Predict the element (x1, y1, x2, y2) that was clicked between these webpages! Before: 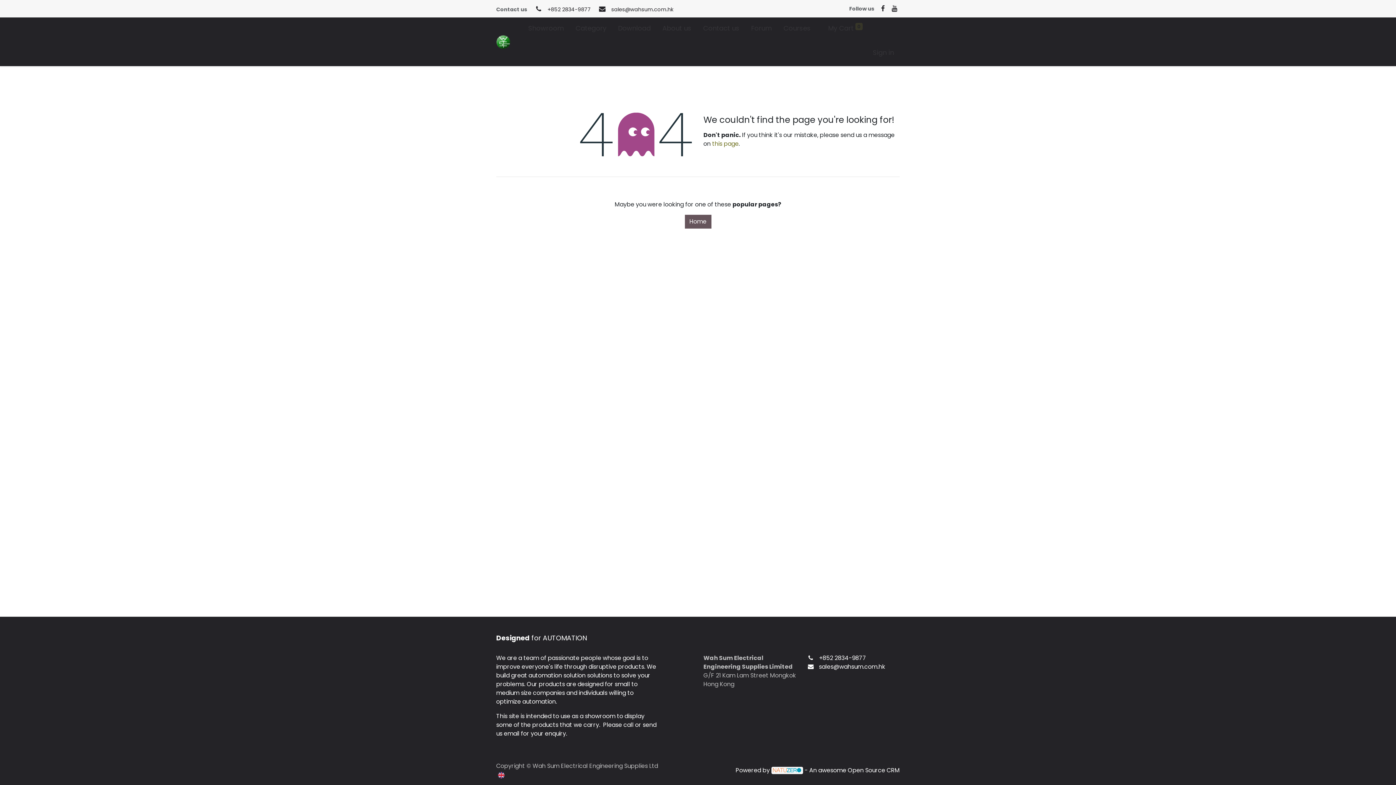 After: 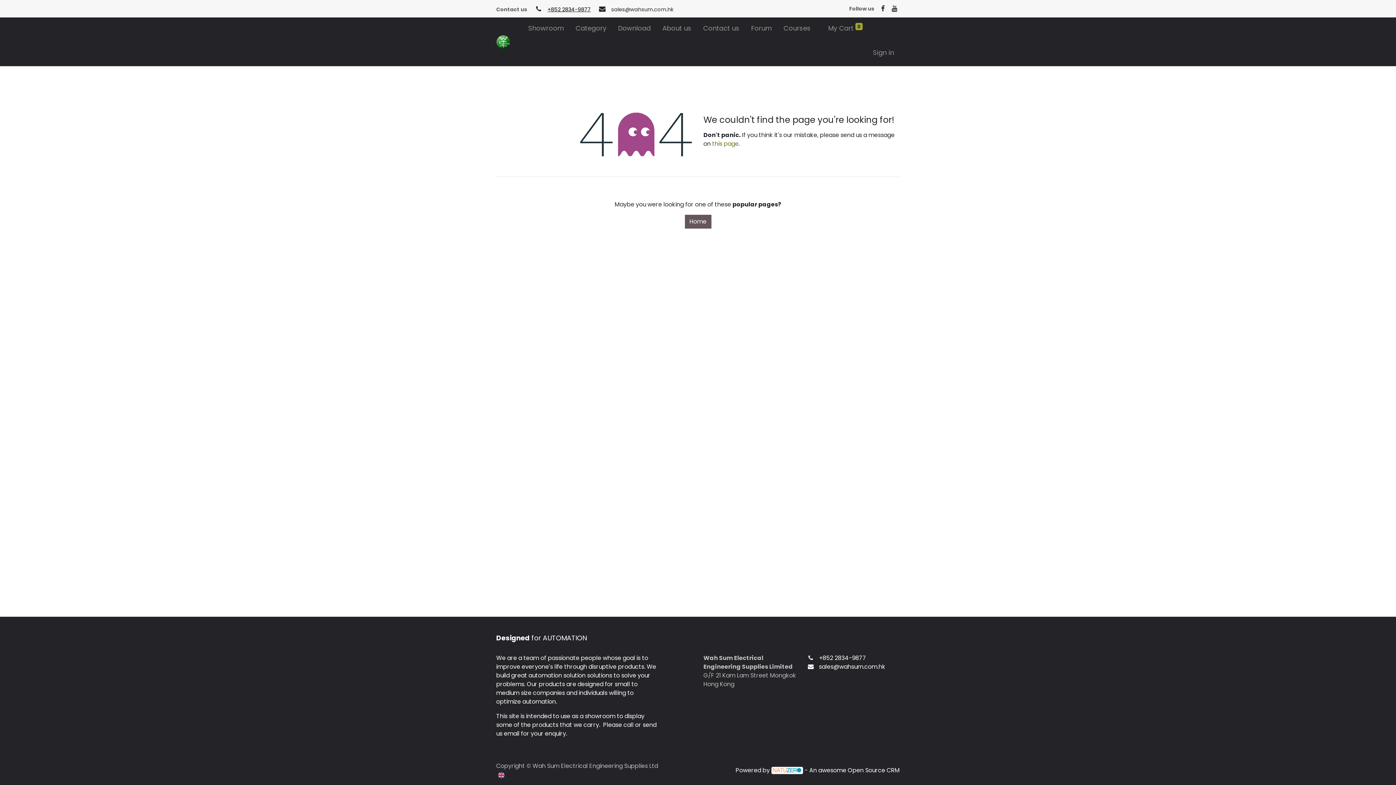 Action: bbox: (547, 5, 590, 12) label: +852 2834-9877